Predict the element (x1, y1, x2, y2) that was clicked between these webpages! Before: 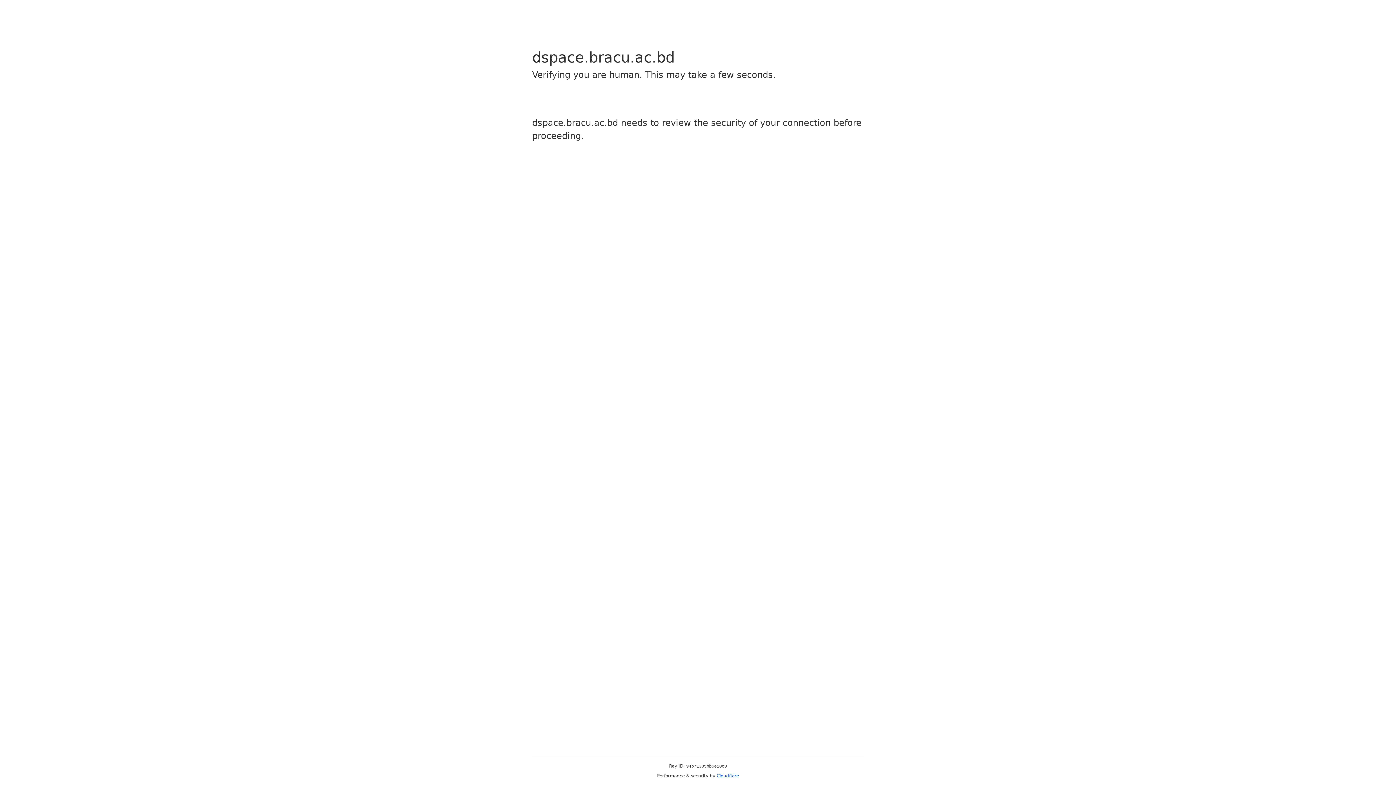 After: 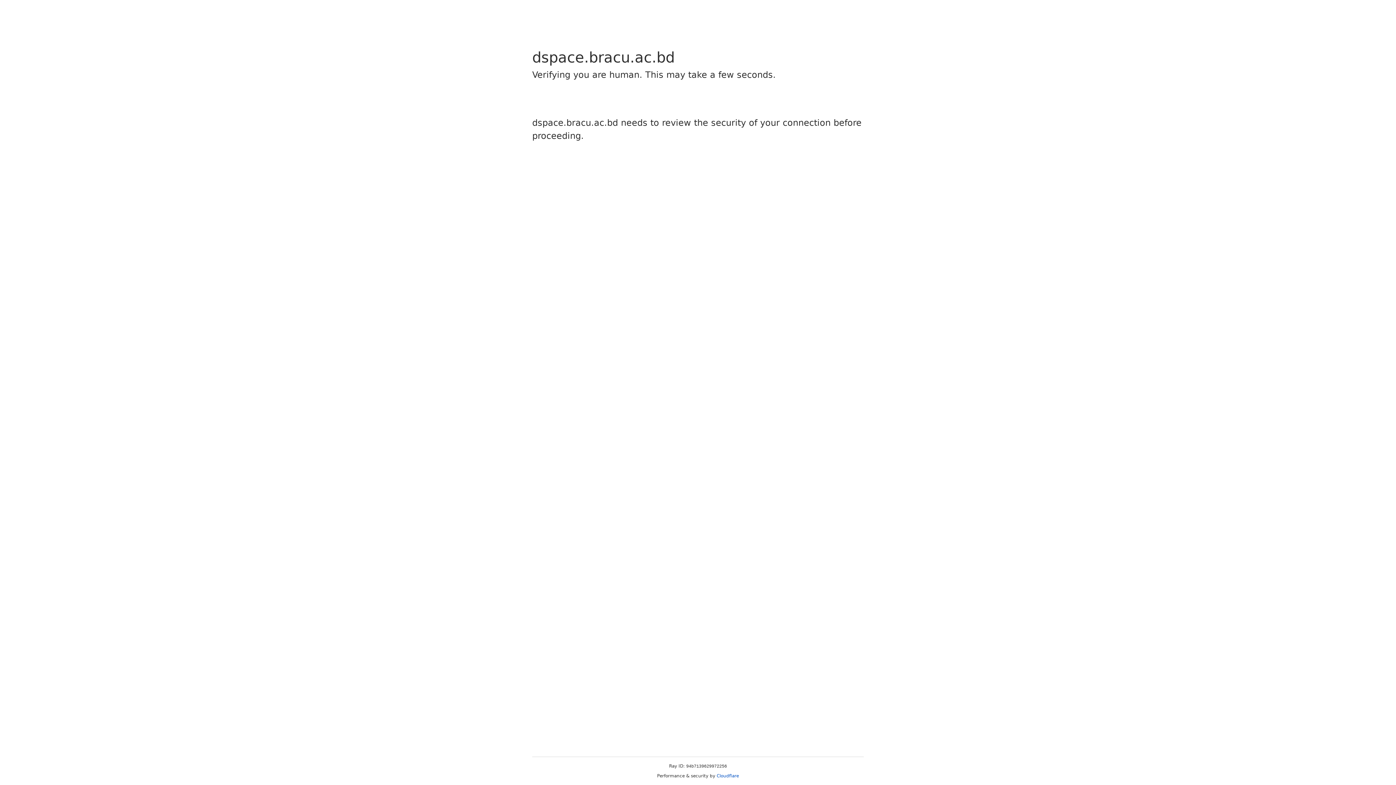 Action: bbox: (716, 773, 739, 778) label: Cloudflare